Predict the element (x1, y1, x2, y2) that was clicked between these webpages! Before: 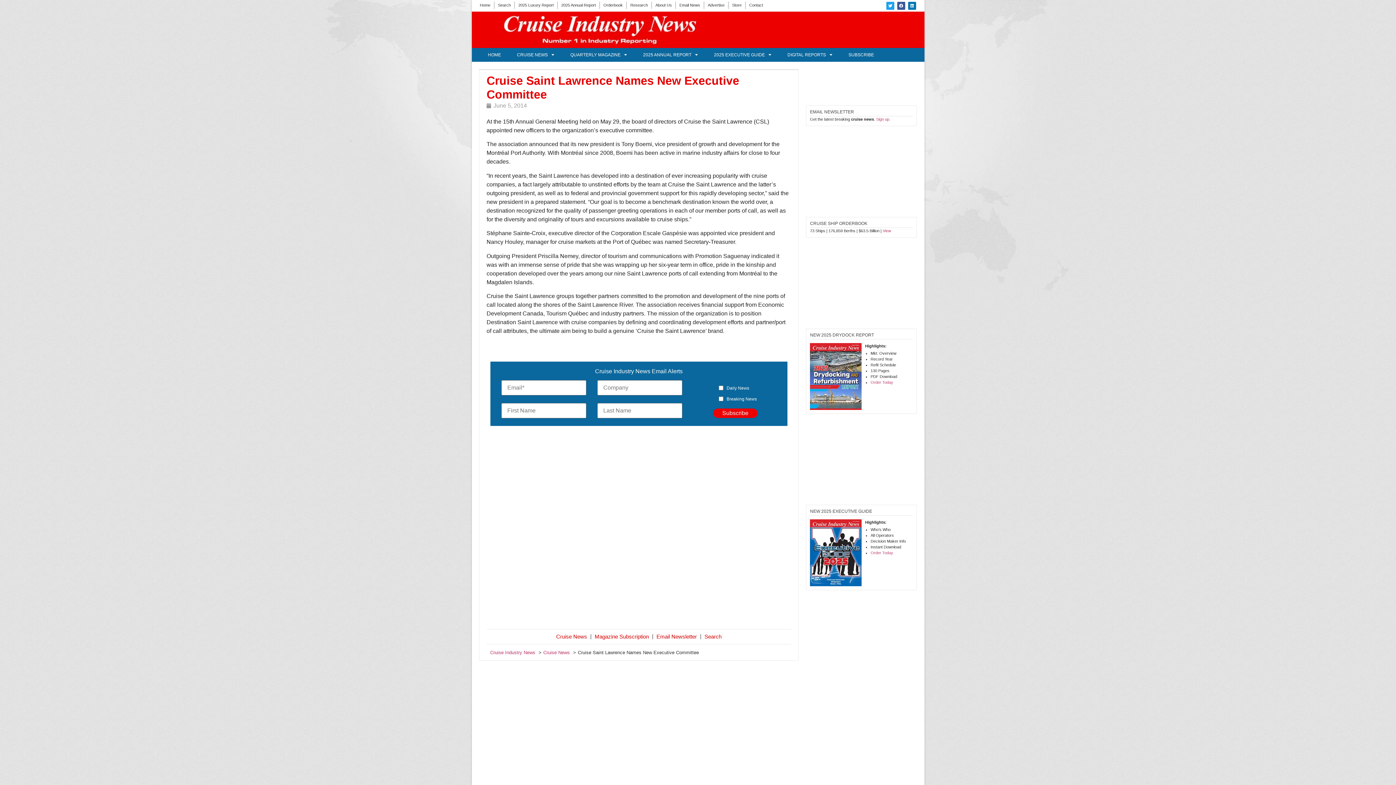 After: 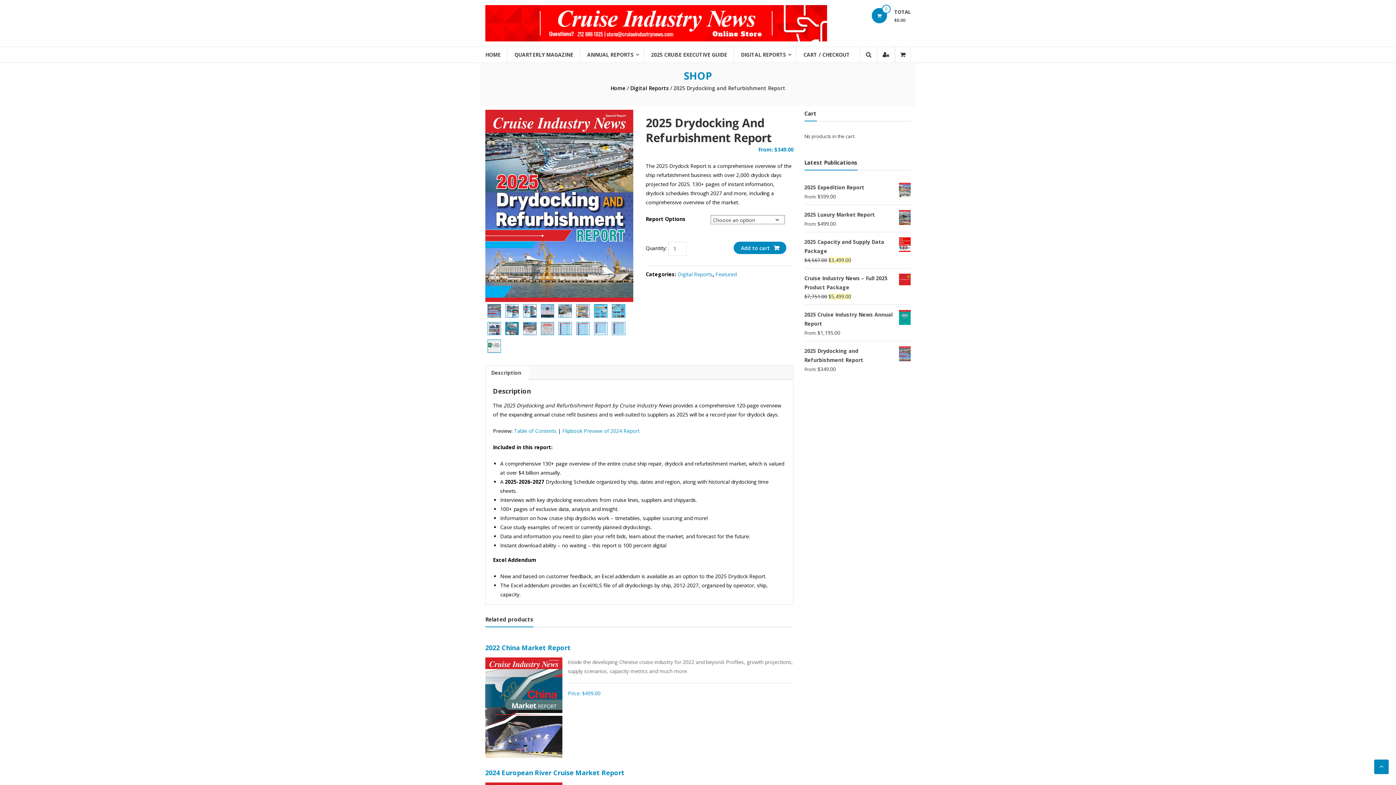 Action: bbox: (810, 343, 861, 410)